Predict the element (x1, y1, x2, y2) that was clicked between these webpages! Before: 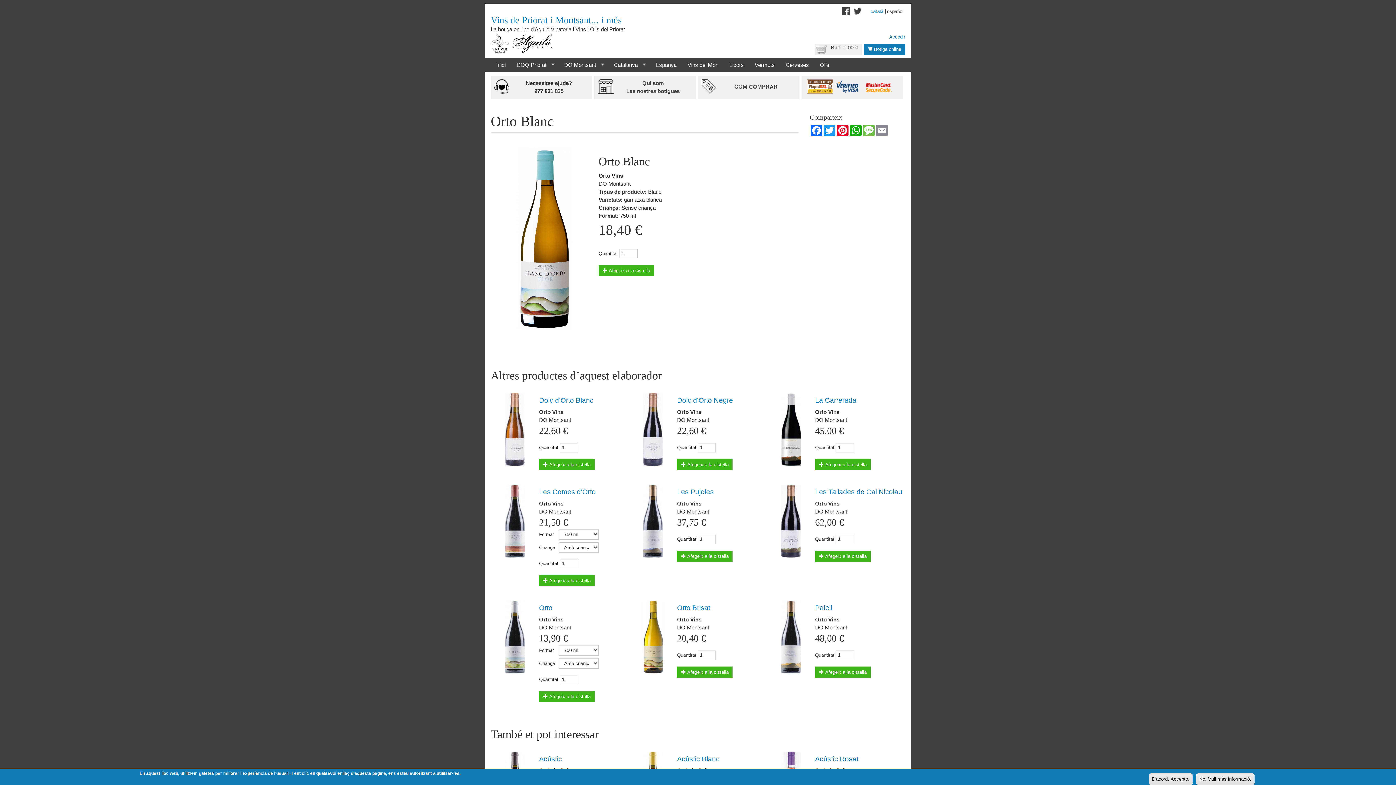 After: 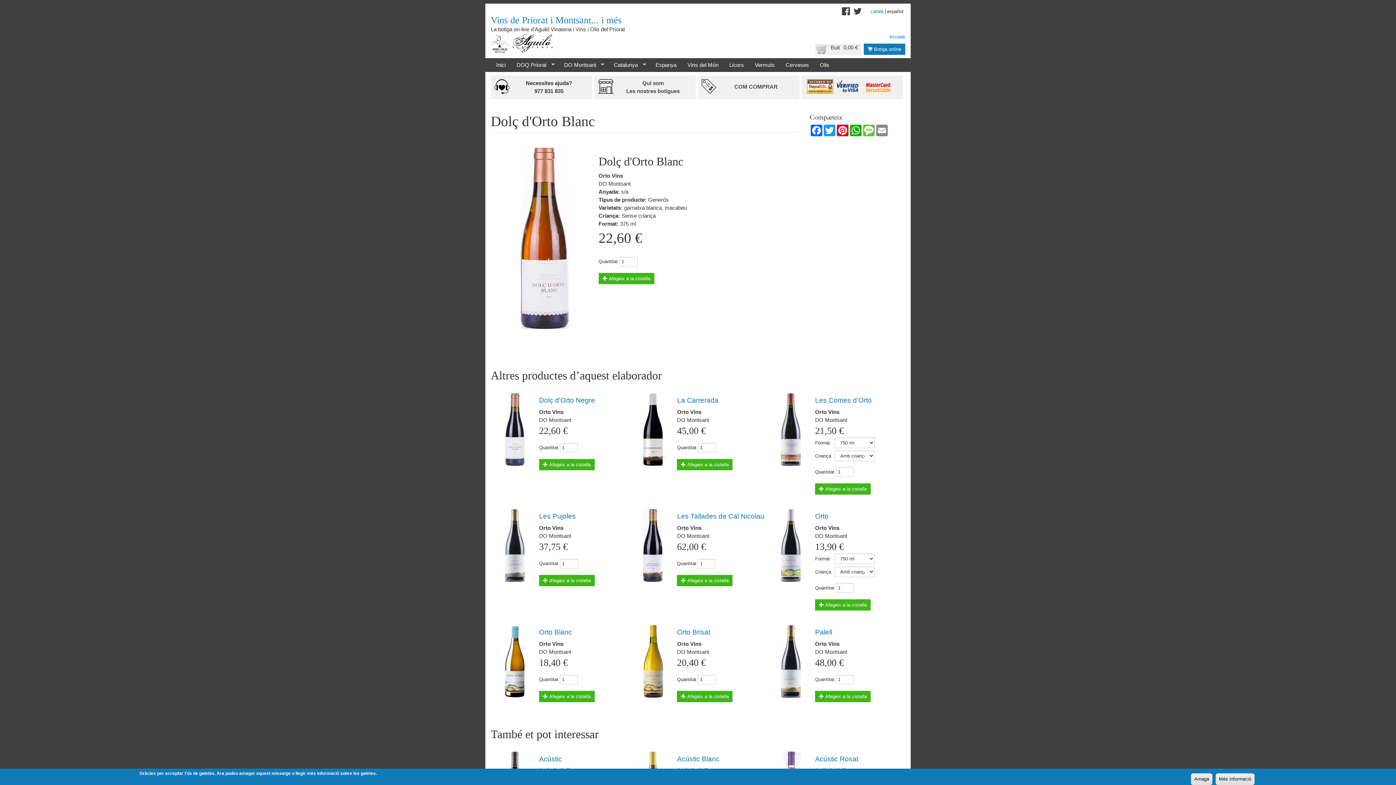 Action: bbox: (539, 396, 593, 404) label: Dolç d'Orto Blanc